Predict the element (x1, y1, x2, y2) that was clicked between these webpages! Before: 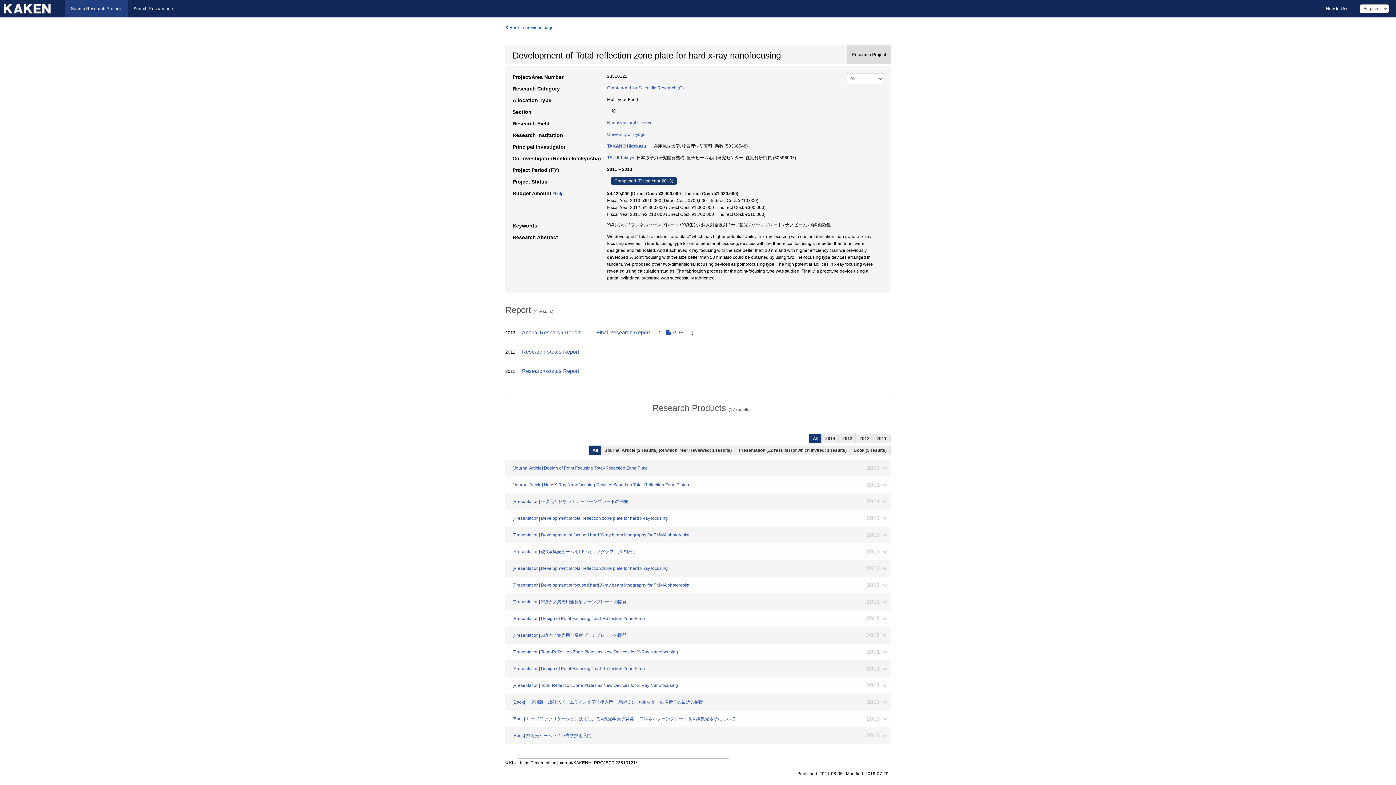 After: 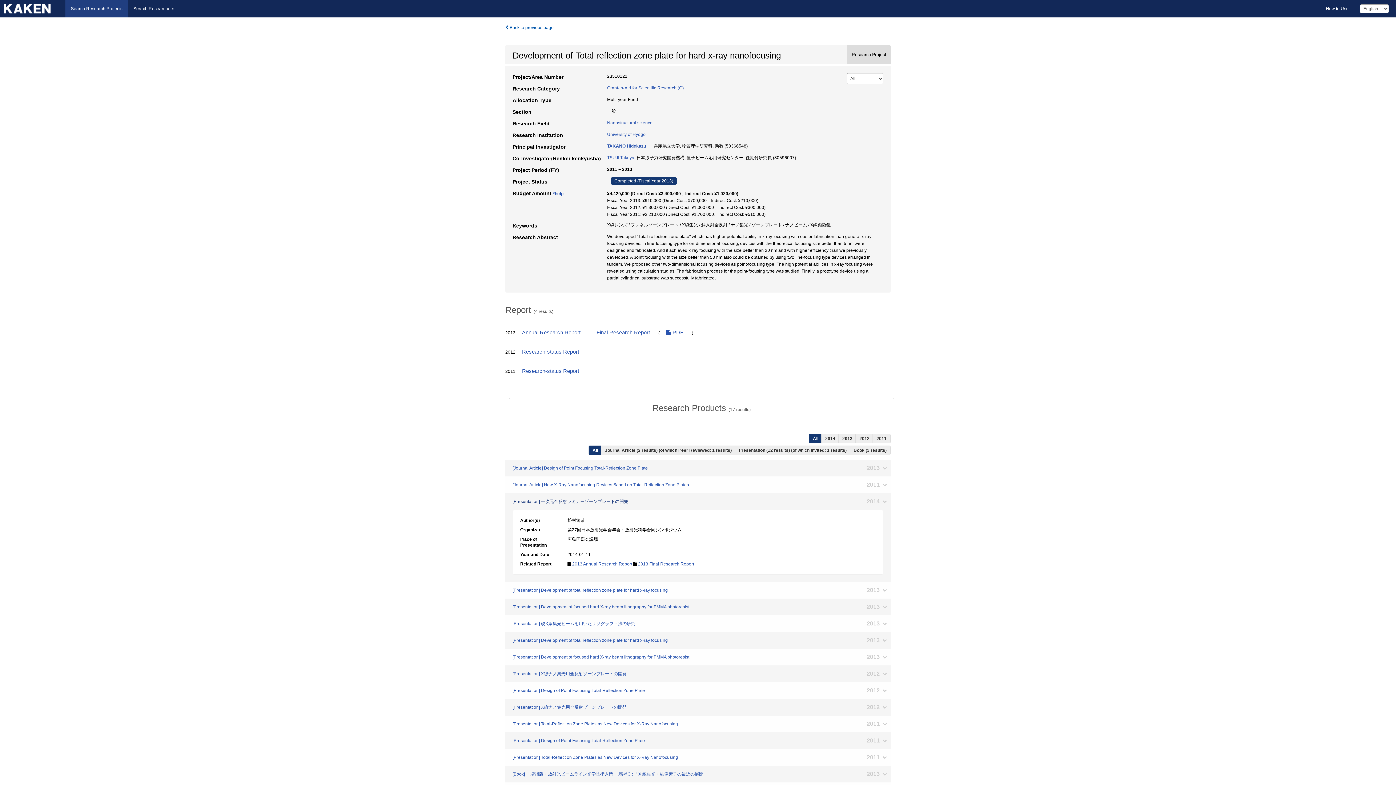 Action: label: [Presentation] 一次元全反射ラミナーゾーンプレートの開発
2014 bbox: (505, 493, 890, 510)